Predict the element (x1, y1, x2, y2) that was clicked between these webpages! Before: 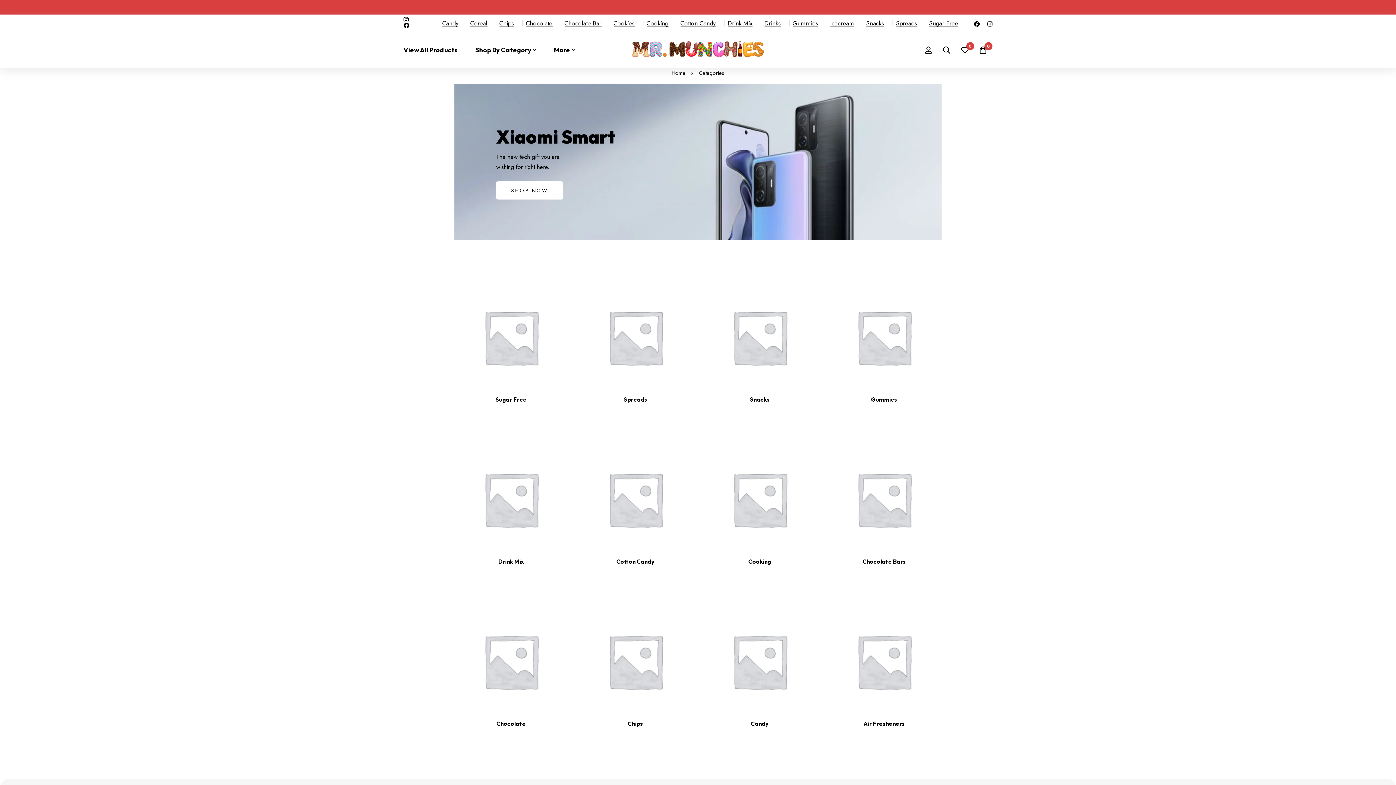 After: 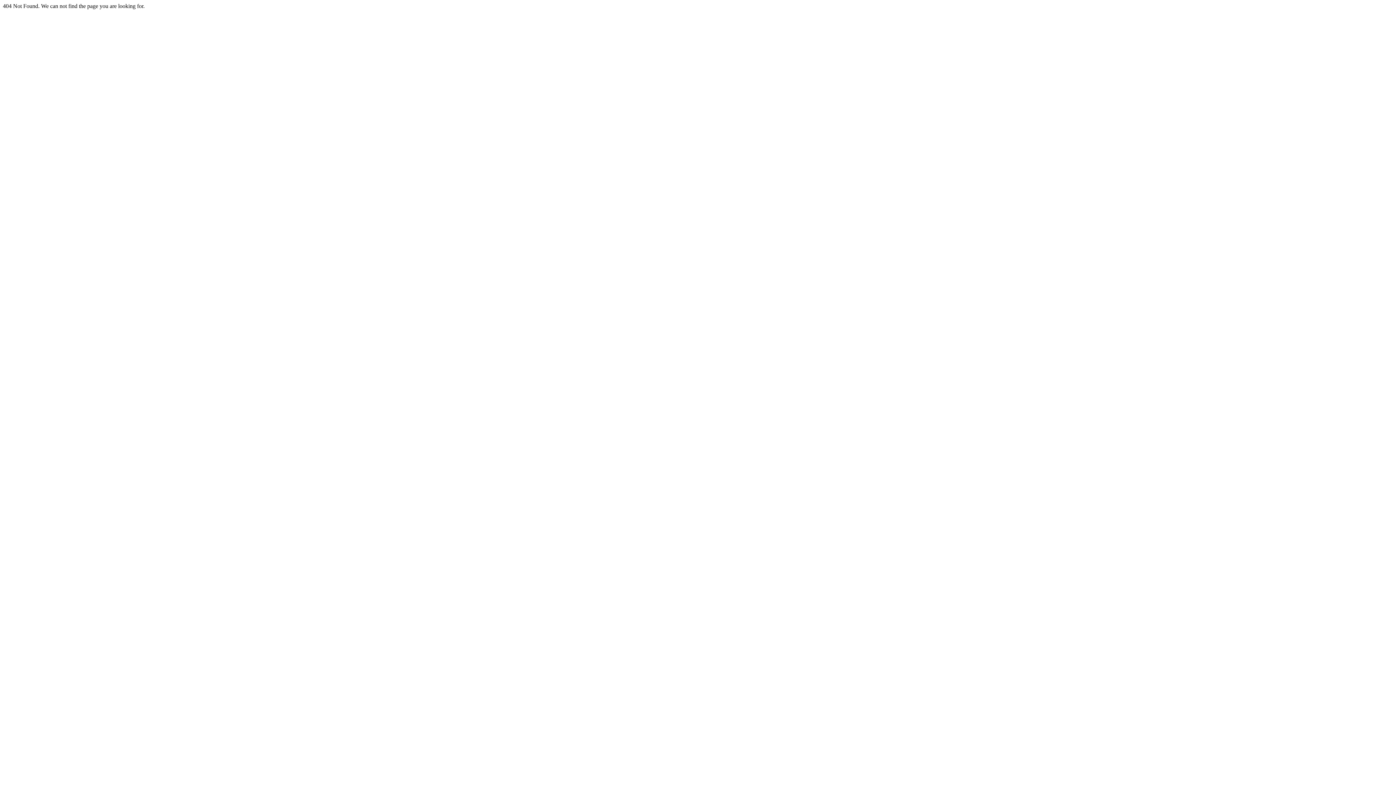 Action: label: Chocolate Bar bbox: (564, 18, 601, 27)